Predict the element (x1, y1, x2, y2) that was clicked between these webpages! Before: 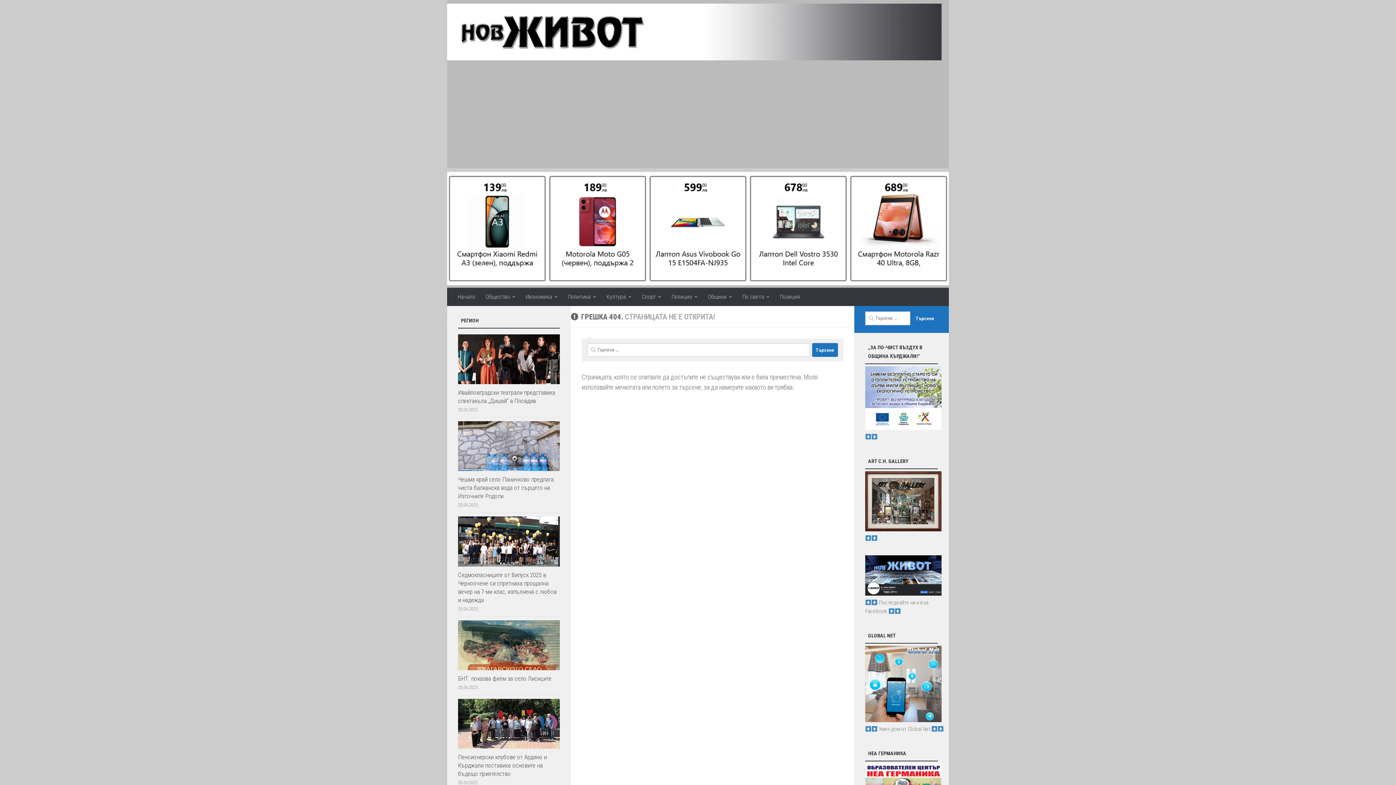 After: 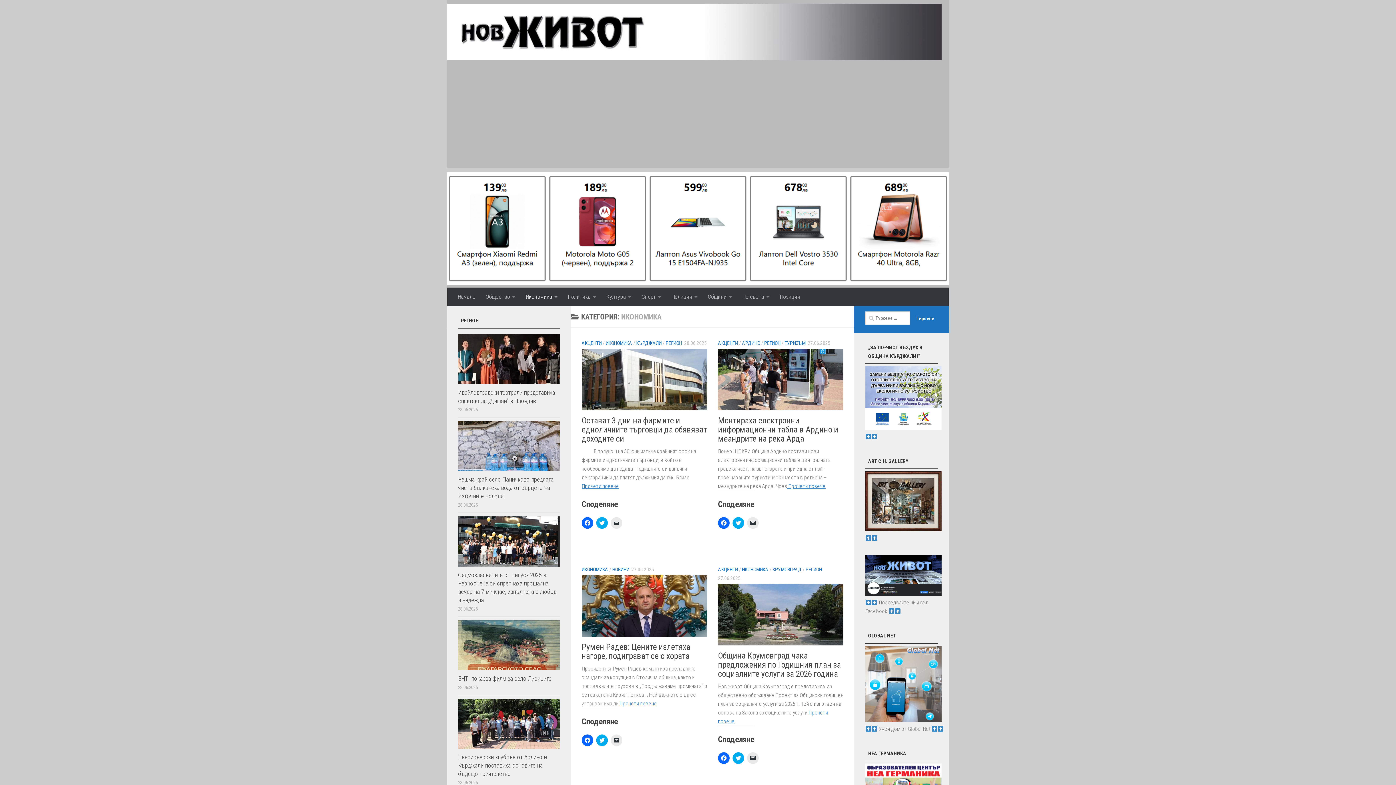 Action: bbox: (520, 288, 562, 306) label: Икономика